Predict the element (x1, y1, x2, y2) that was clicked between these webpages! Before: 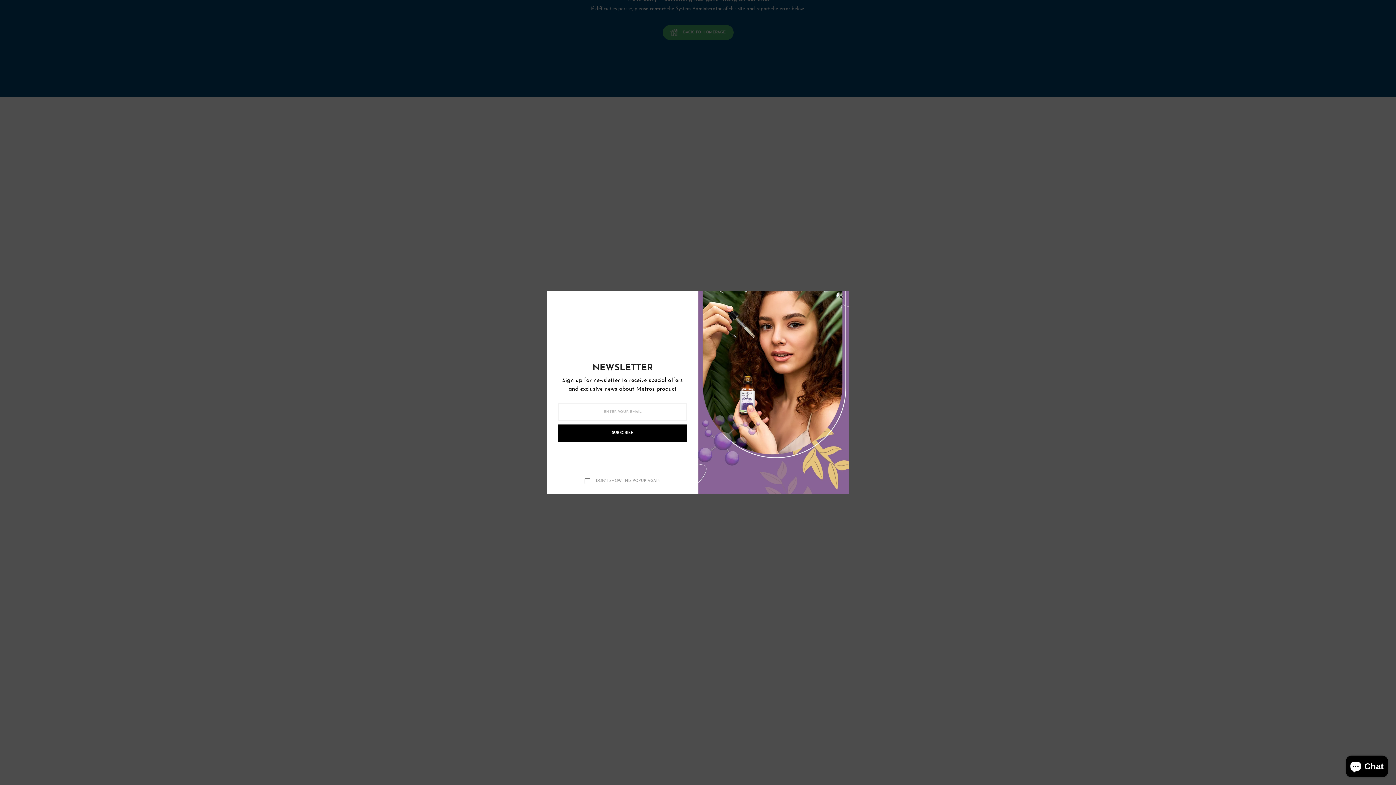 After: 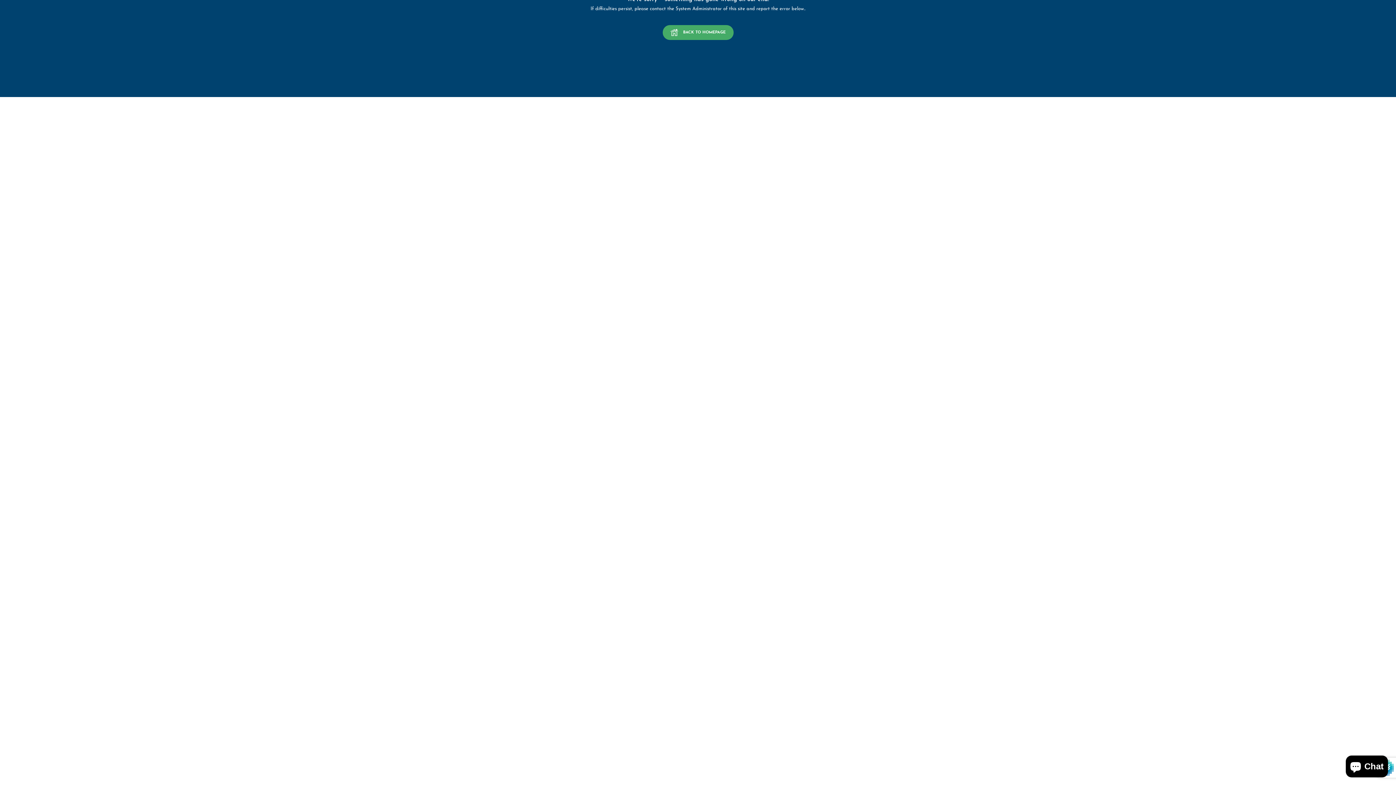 Action: label: Close bbox: (837, 294, 845, 300)